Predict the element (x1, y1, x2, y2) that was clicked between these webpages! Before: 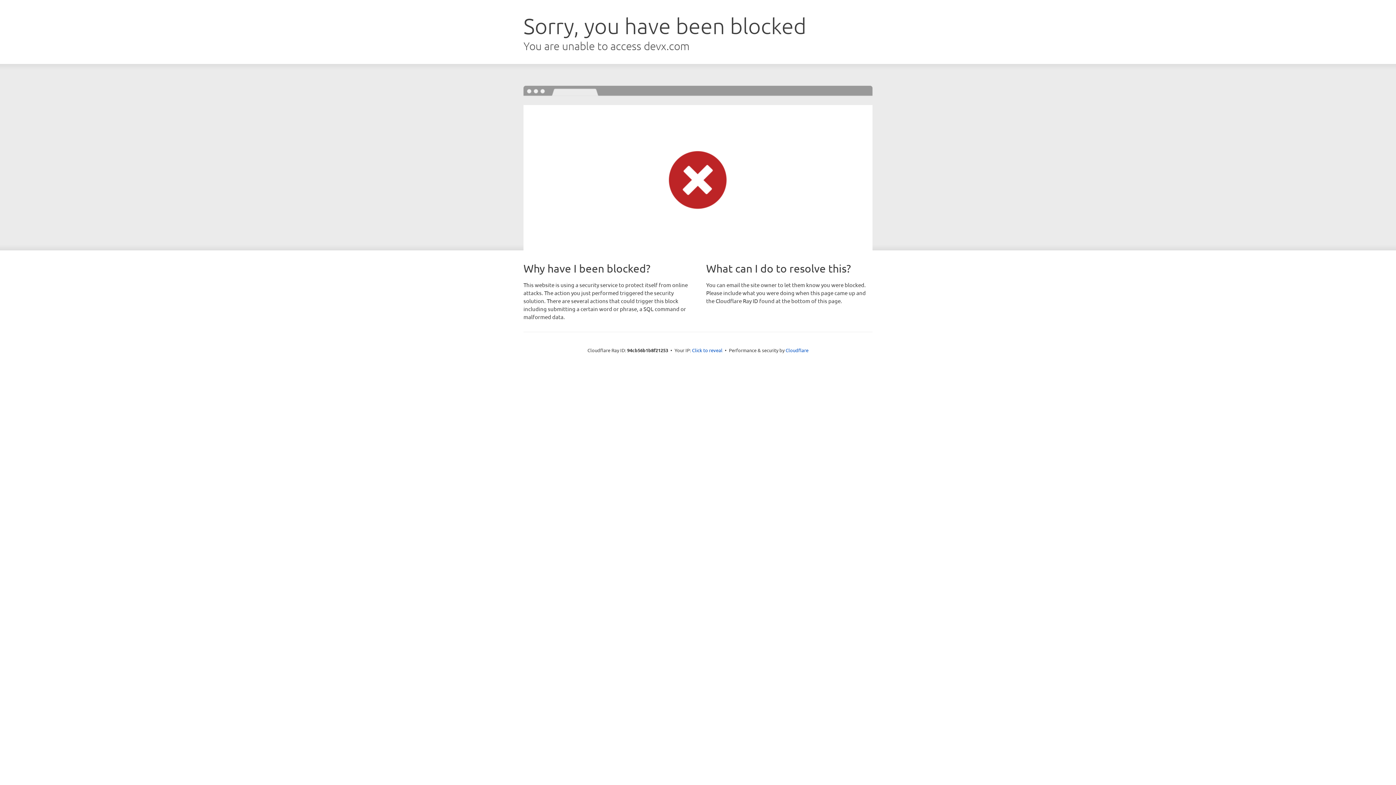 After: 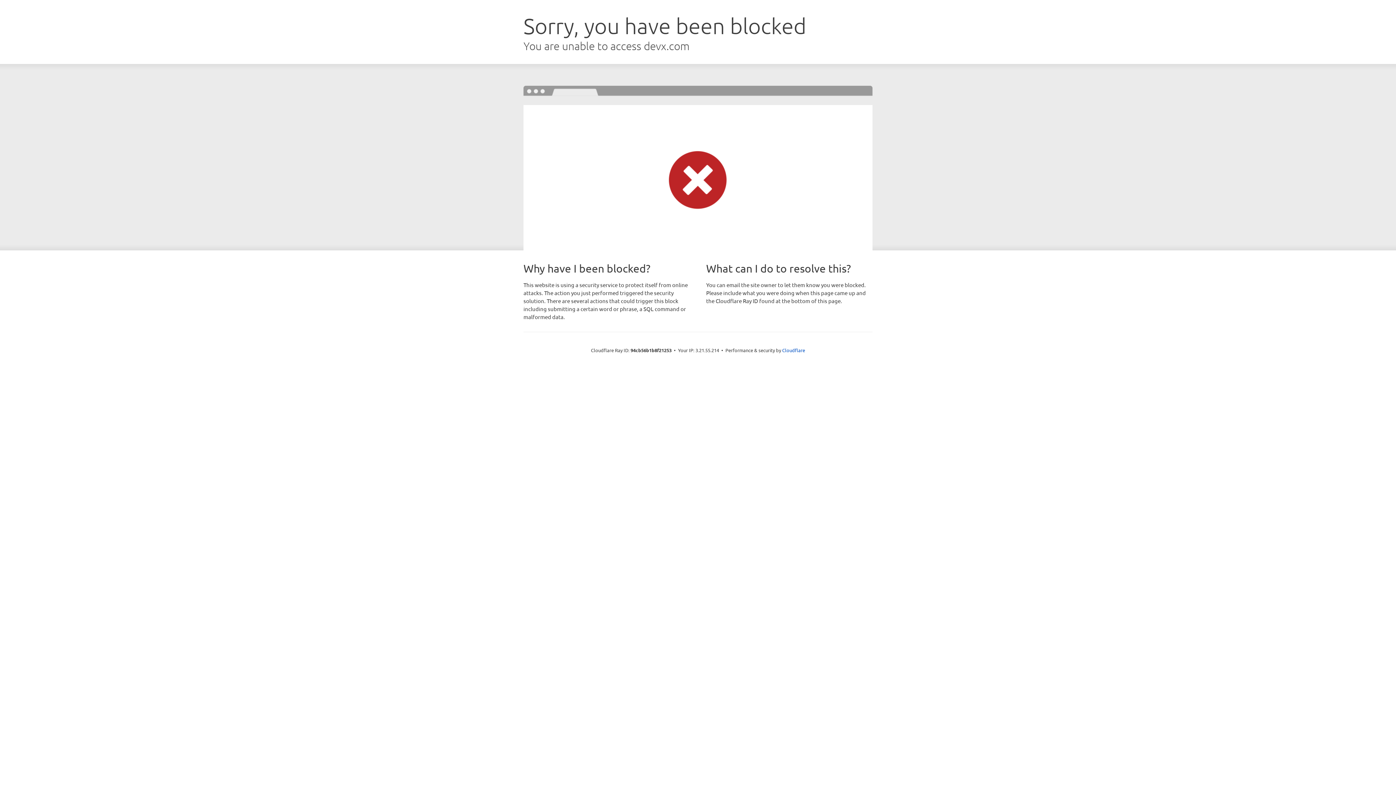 Action: label: Click to reveal bbox: (692, 346, 722, 353)